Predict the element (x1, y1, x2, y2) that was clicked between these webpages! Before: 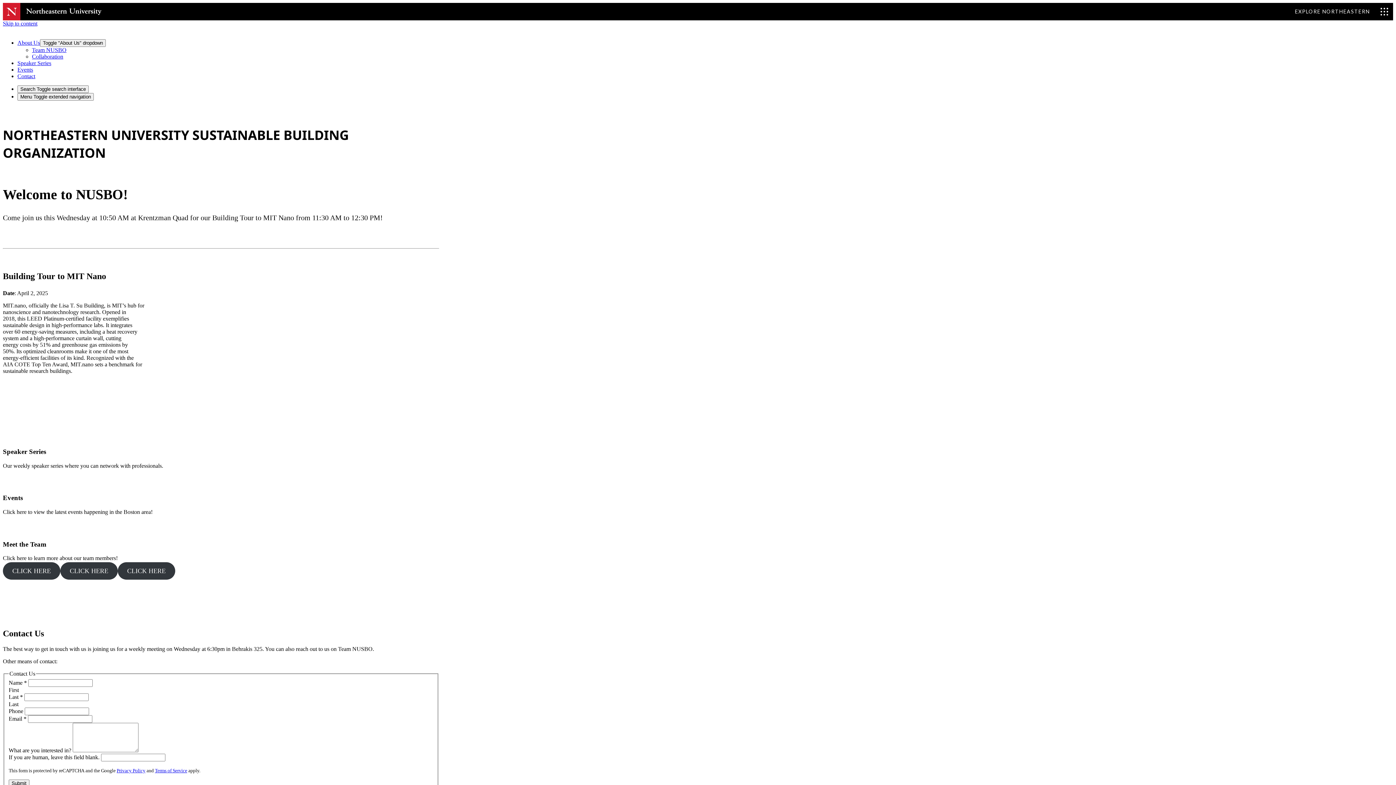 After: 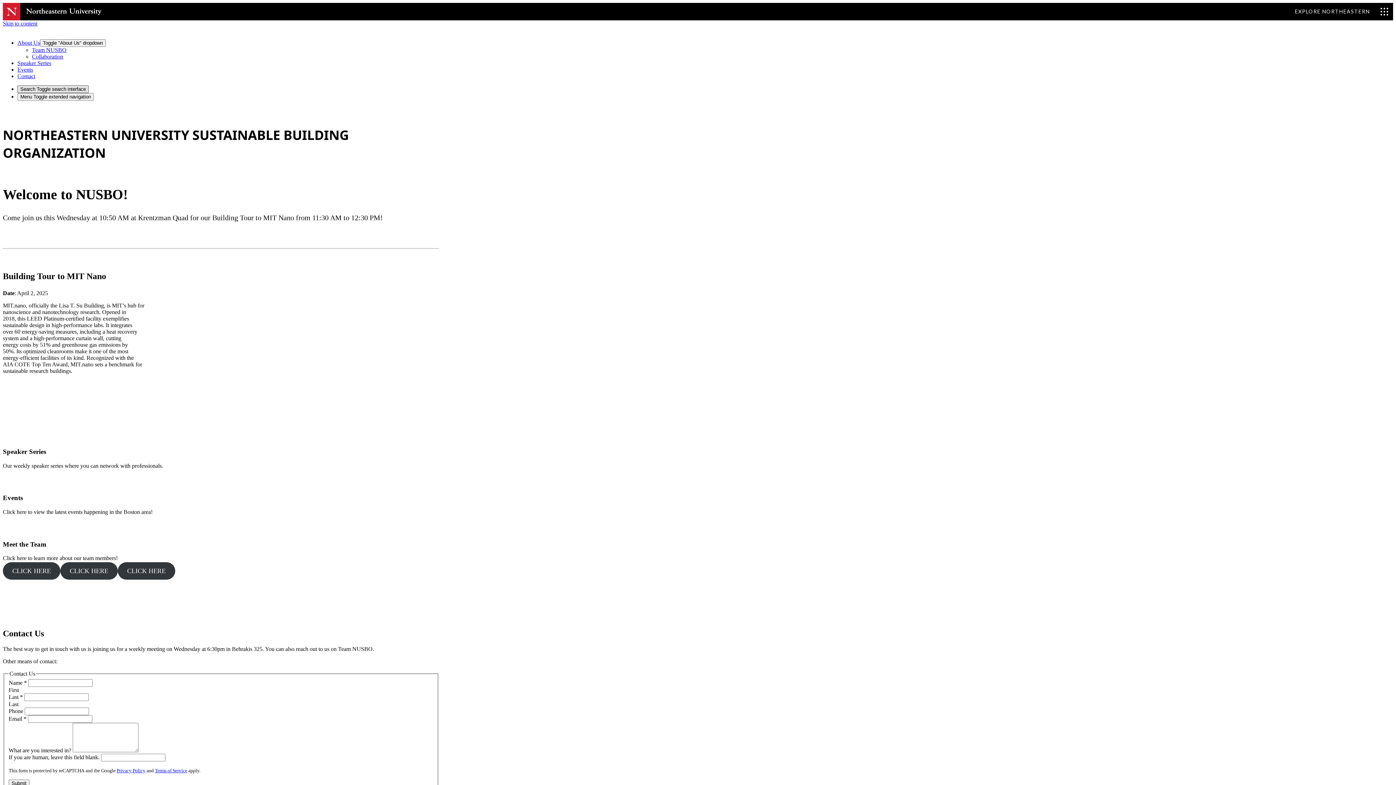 Action: bbox: (17, 85, 88, 93) label: Search Toggle search interface